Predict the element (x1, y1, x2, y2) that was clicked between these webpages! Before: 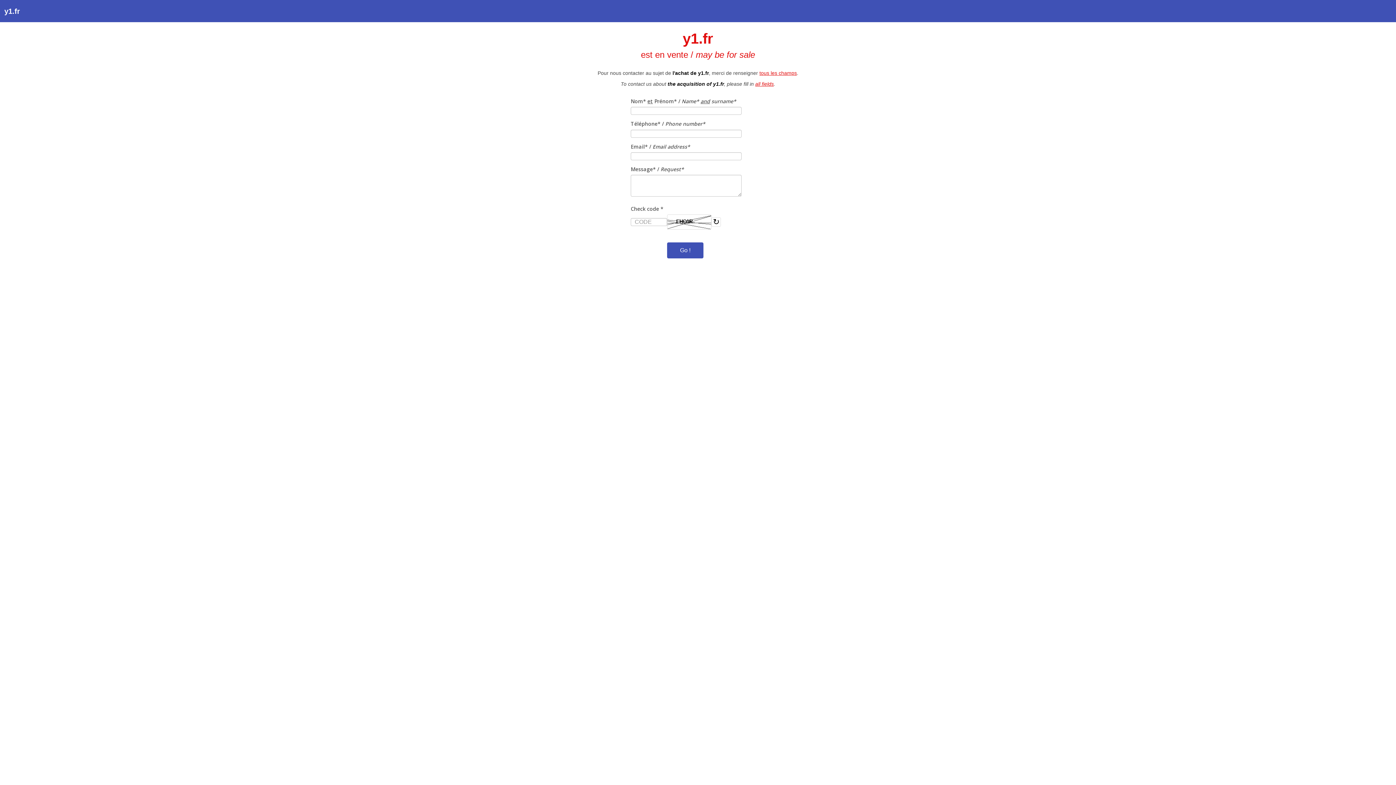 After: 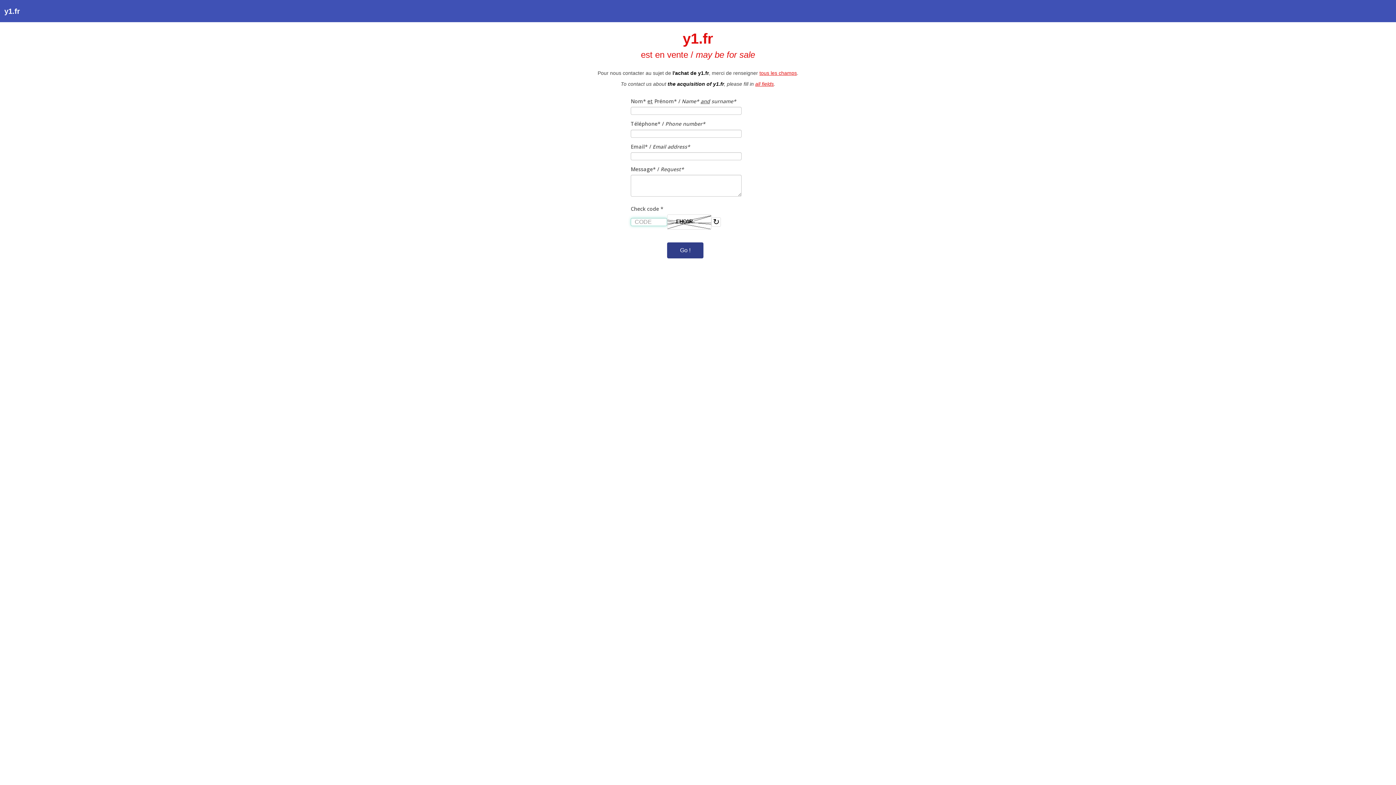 Action: bbox: (667, 242, 703, 258) label: Go !